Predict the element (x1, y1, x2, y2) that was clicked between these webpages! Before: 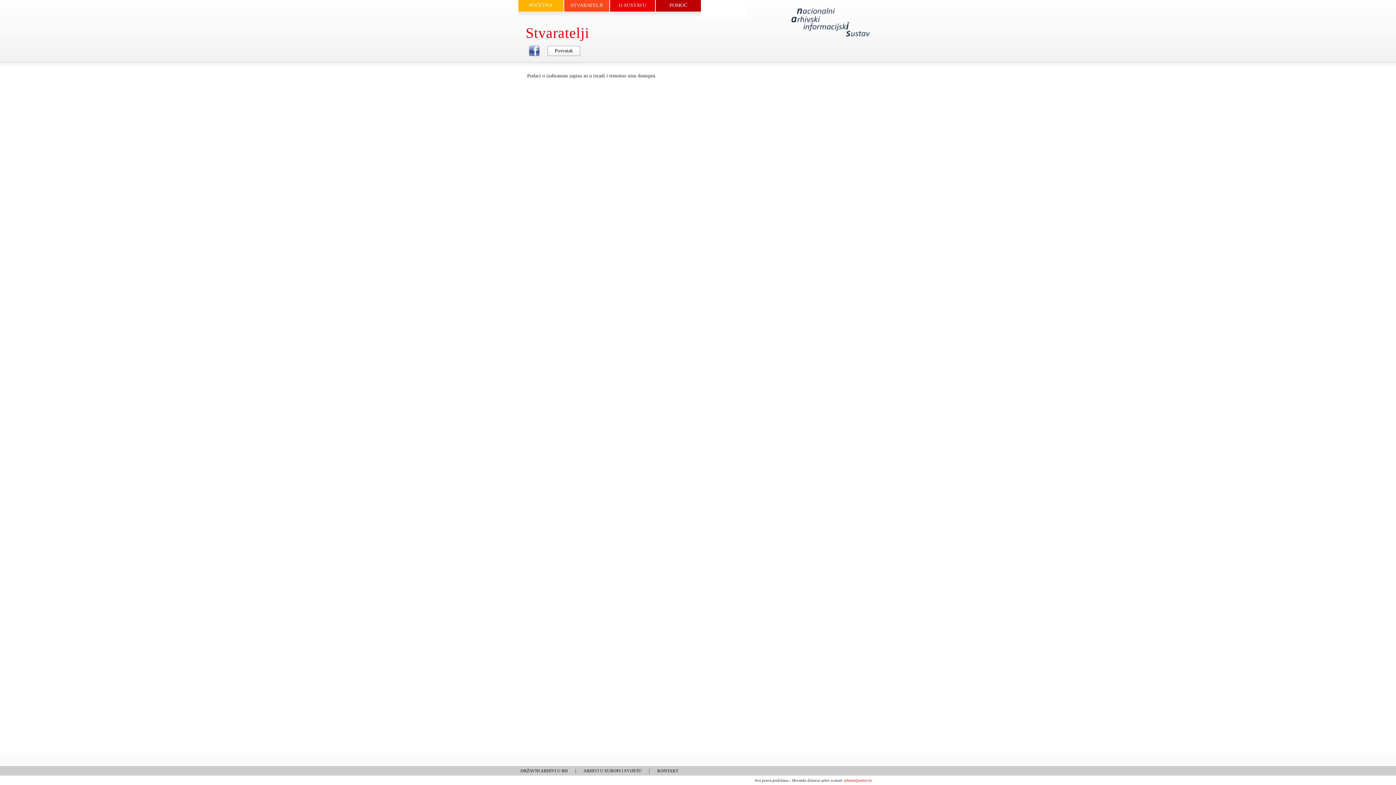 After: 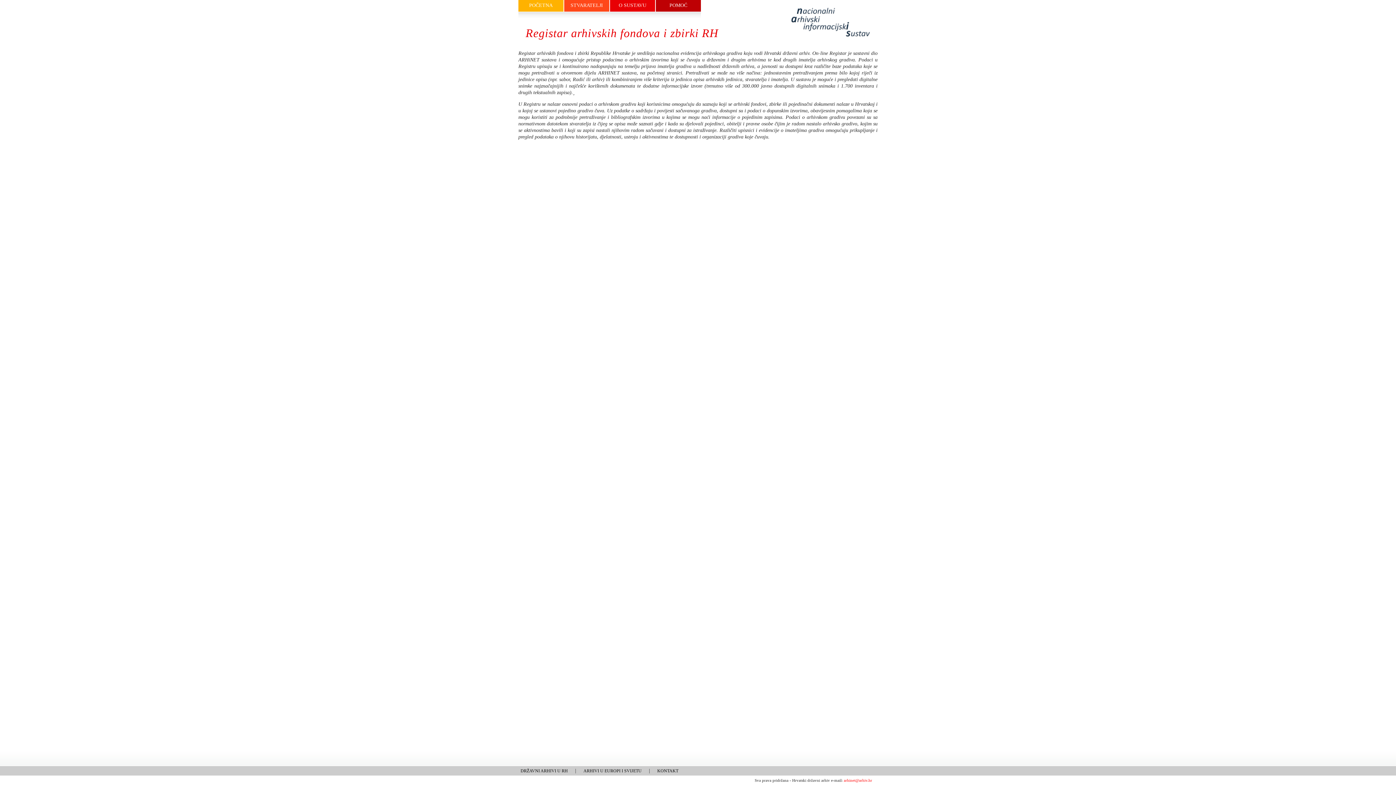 Action: label: O SUSTAVU bbox: (610, 0, 655, 17)